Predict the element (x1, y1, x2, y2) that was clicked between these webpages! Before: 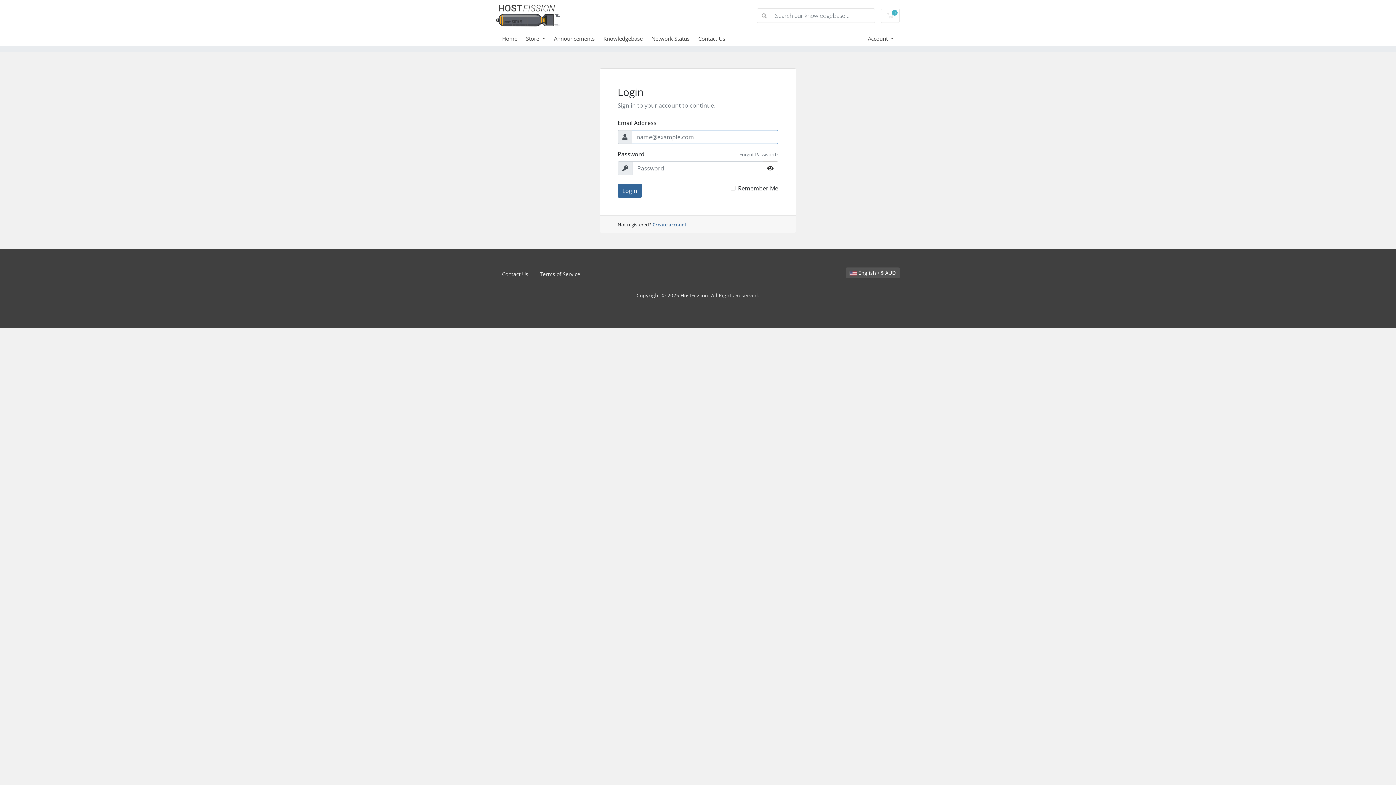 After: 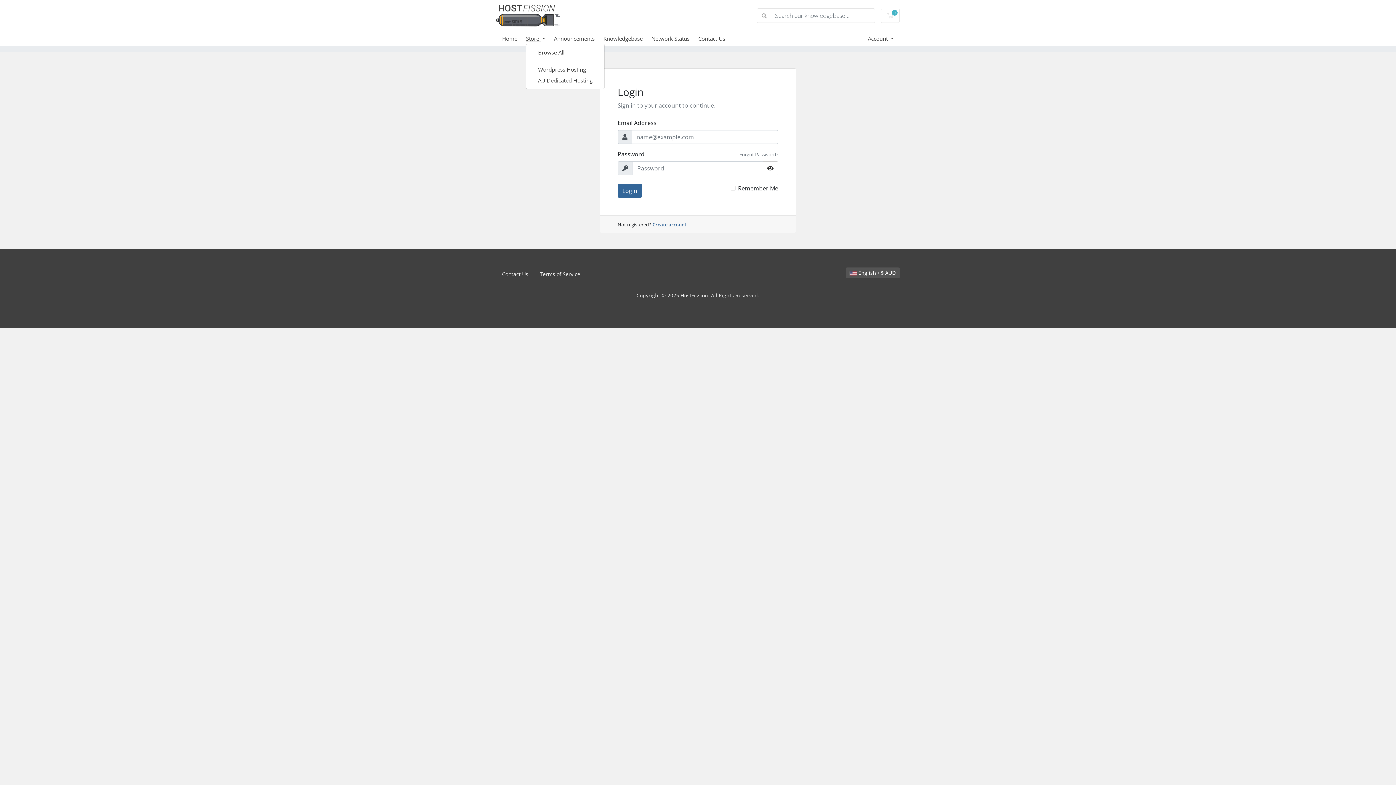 Action: label: Store  bbox: (526, 34, 554, 42)